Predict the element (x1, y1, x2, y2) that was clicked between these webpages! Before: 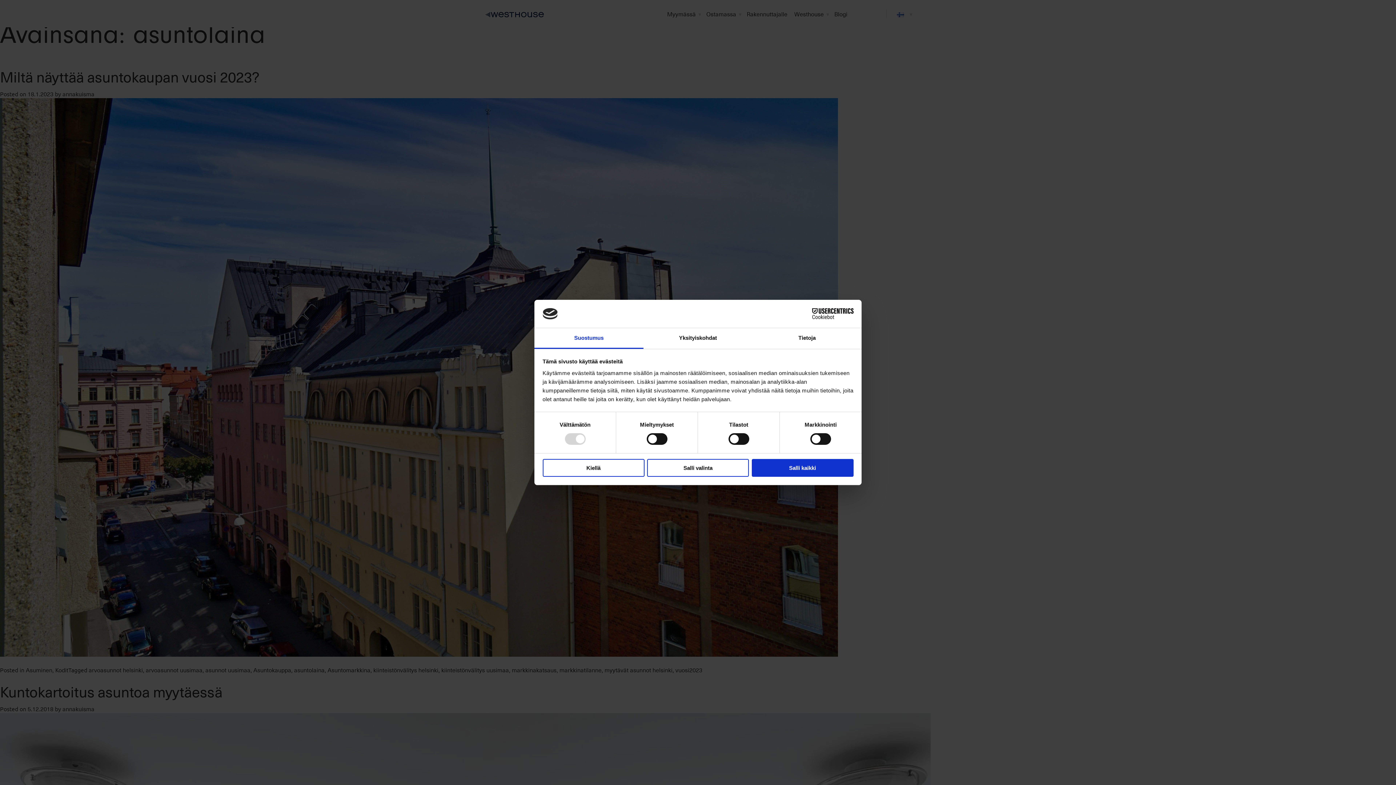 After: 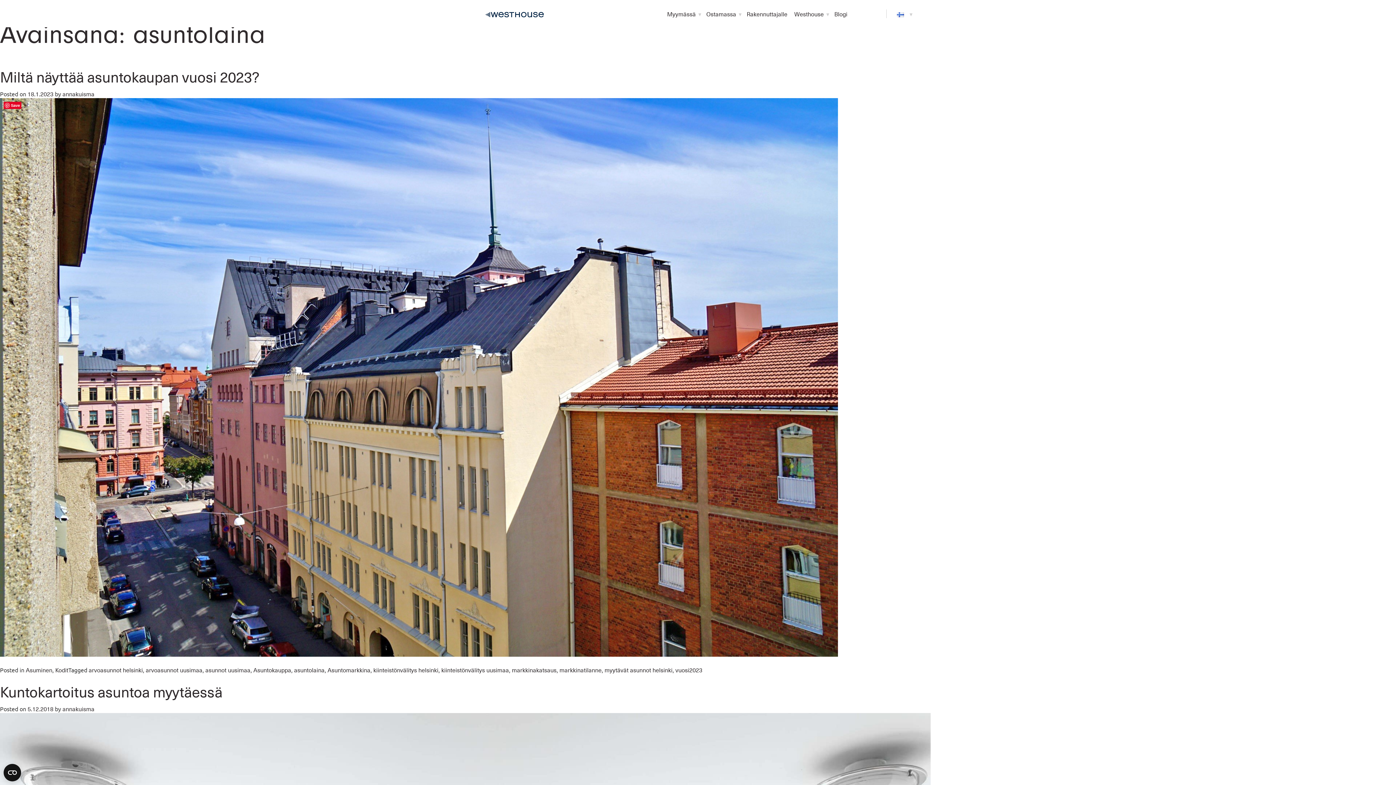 Action: bbox: (542, 459, 644, 476) label: Kiellä